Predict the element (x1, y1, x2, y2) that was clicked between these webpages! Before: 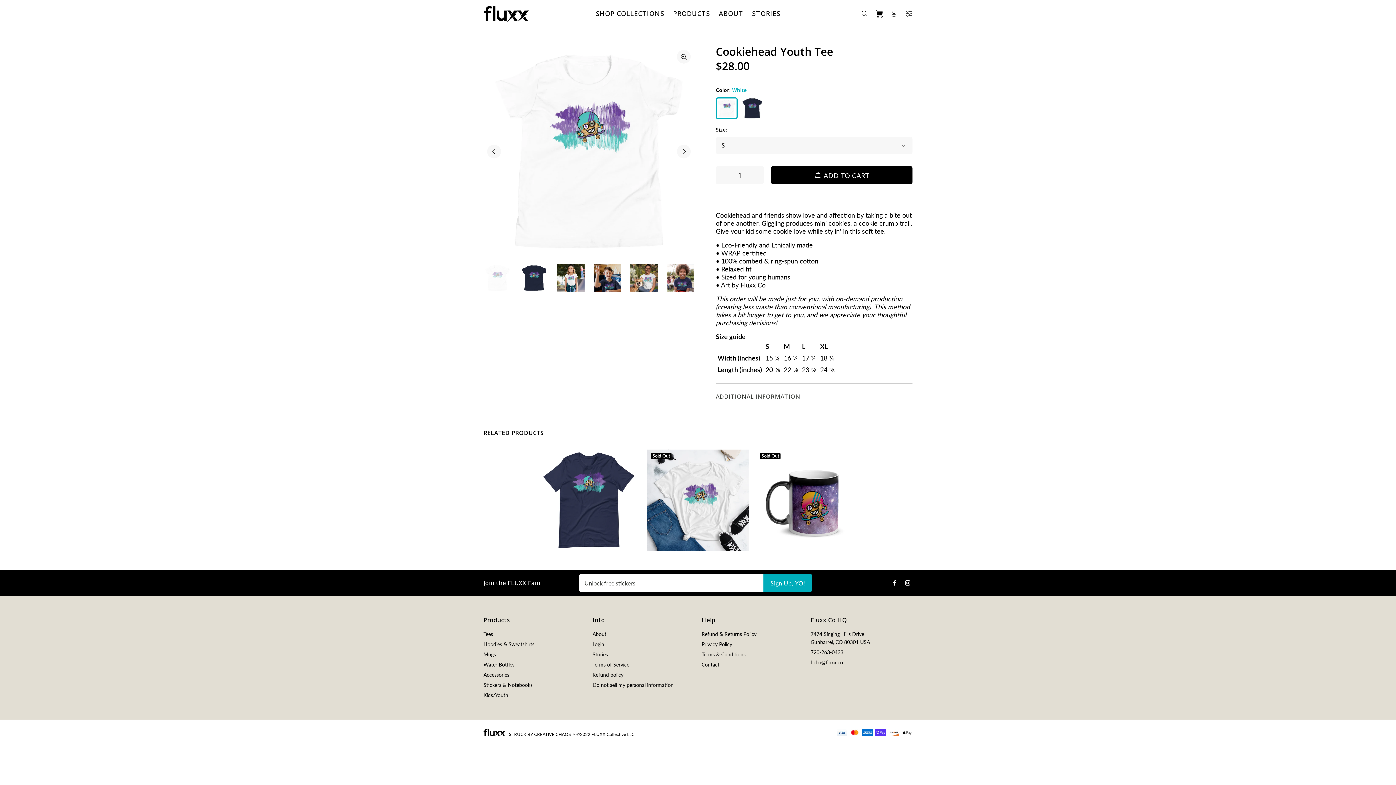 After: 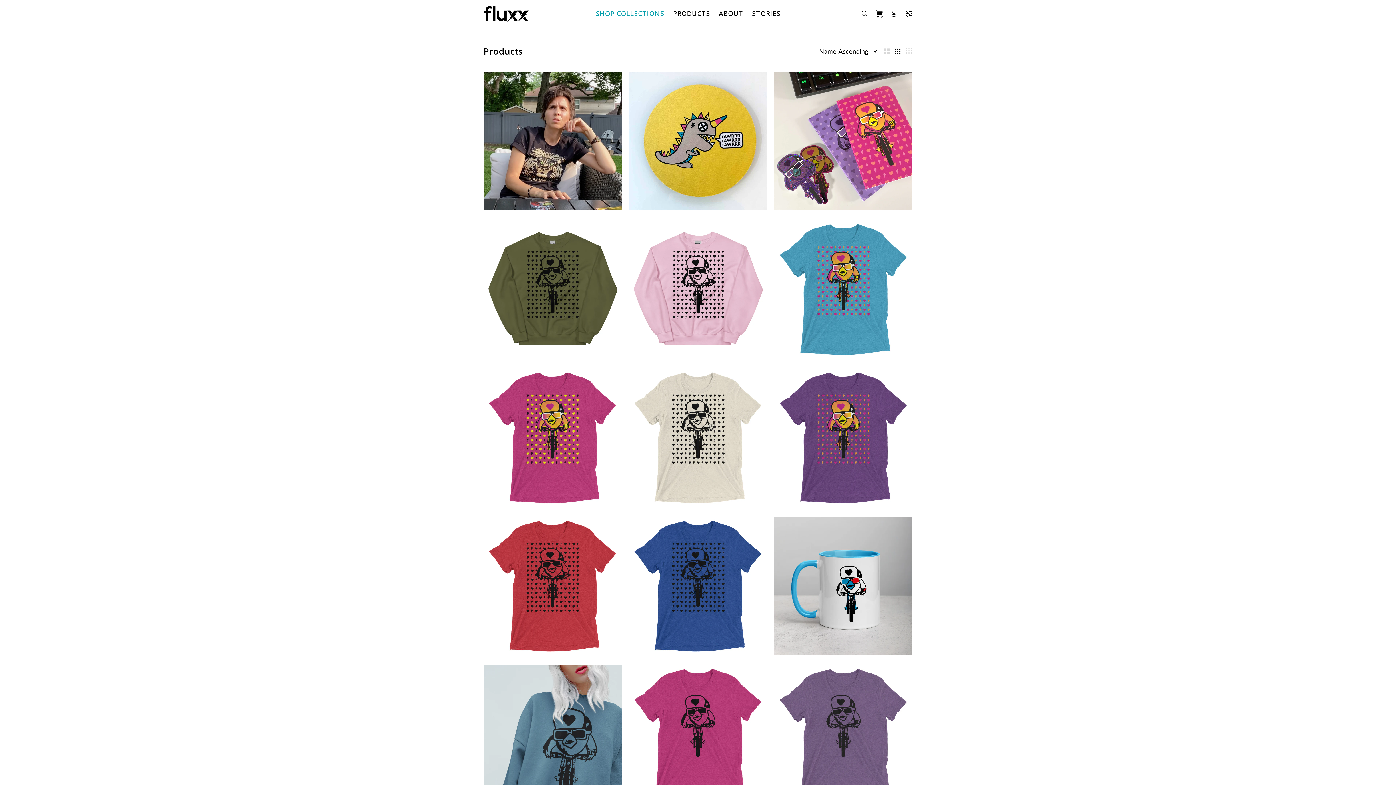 Action: bbox: (591, 7, 668, 20) label: SHOP COLLECTIONS